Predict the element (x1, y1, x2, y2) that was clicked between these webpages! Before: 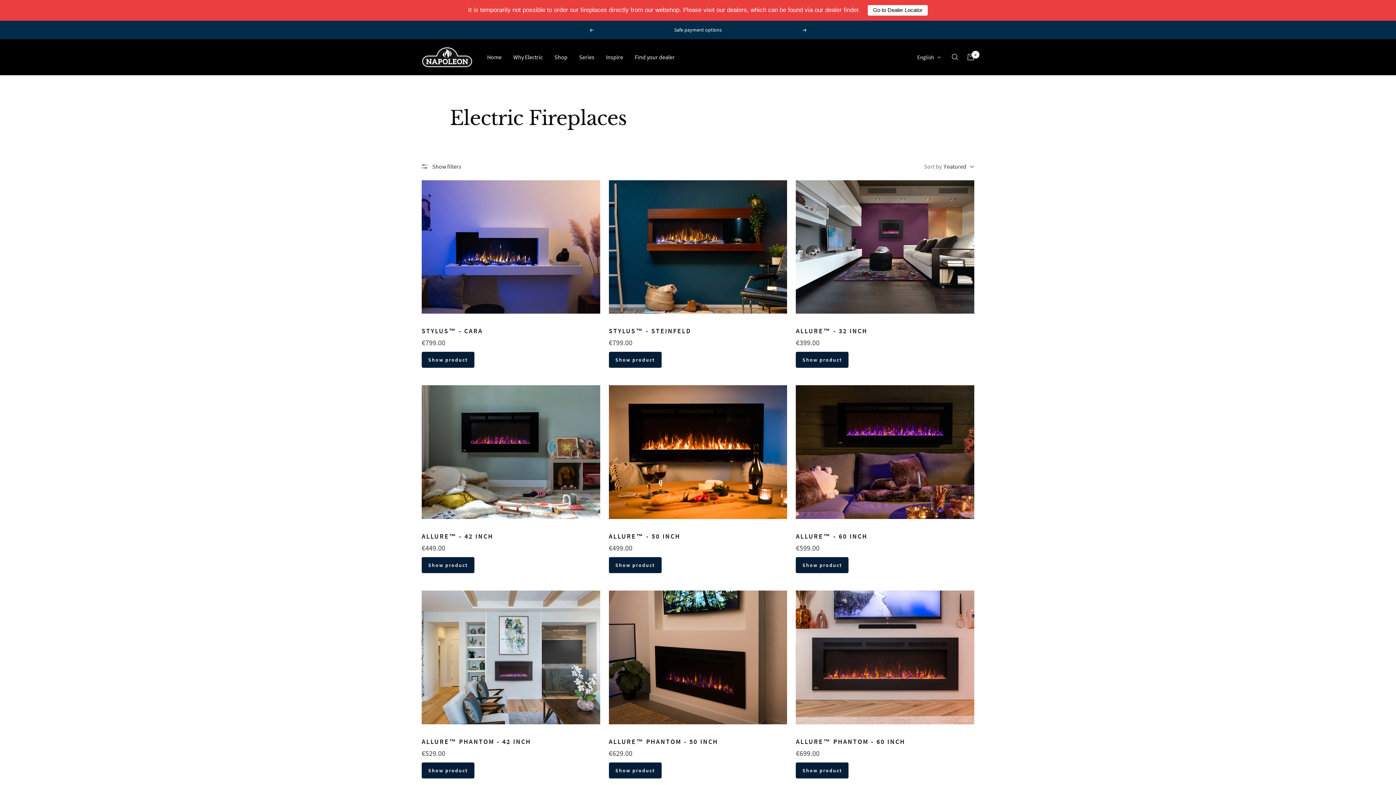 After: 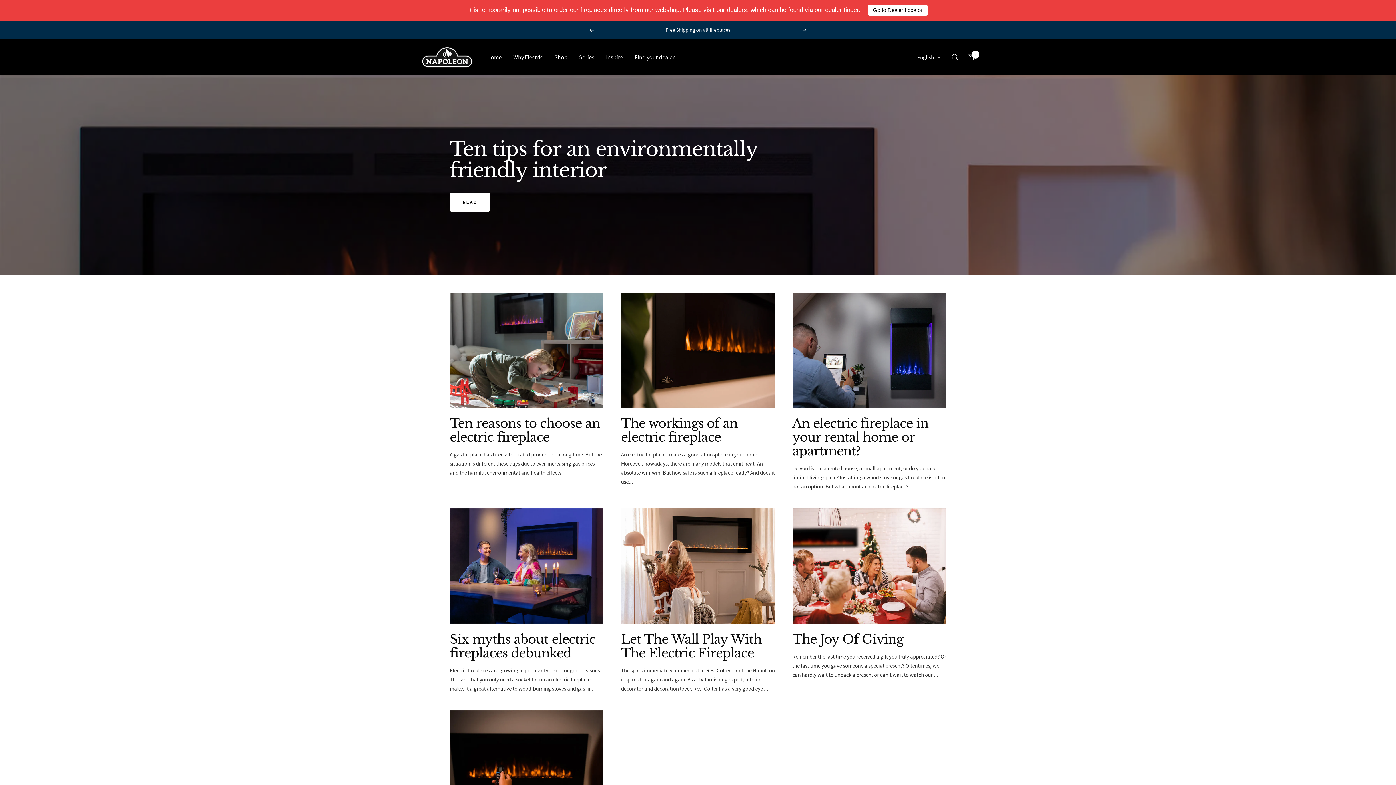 Action: bbox: (606, 52, 623, 62) label: Inspire